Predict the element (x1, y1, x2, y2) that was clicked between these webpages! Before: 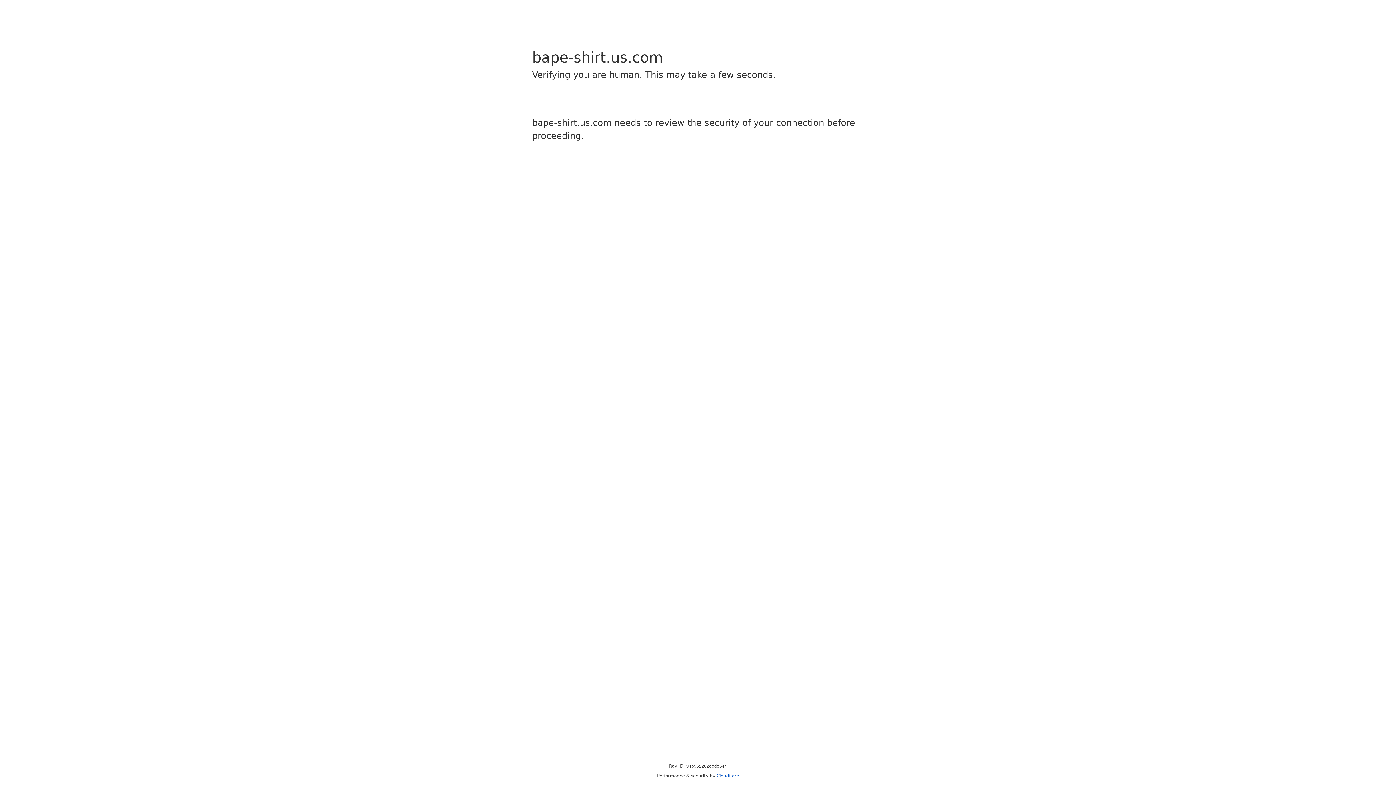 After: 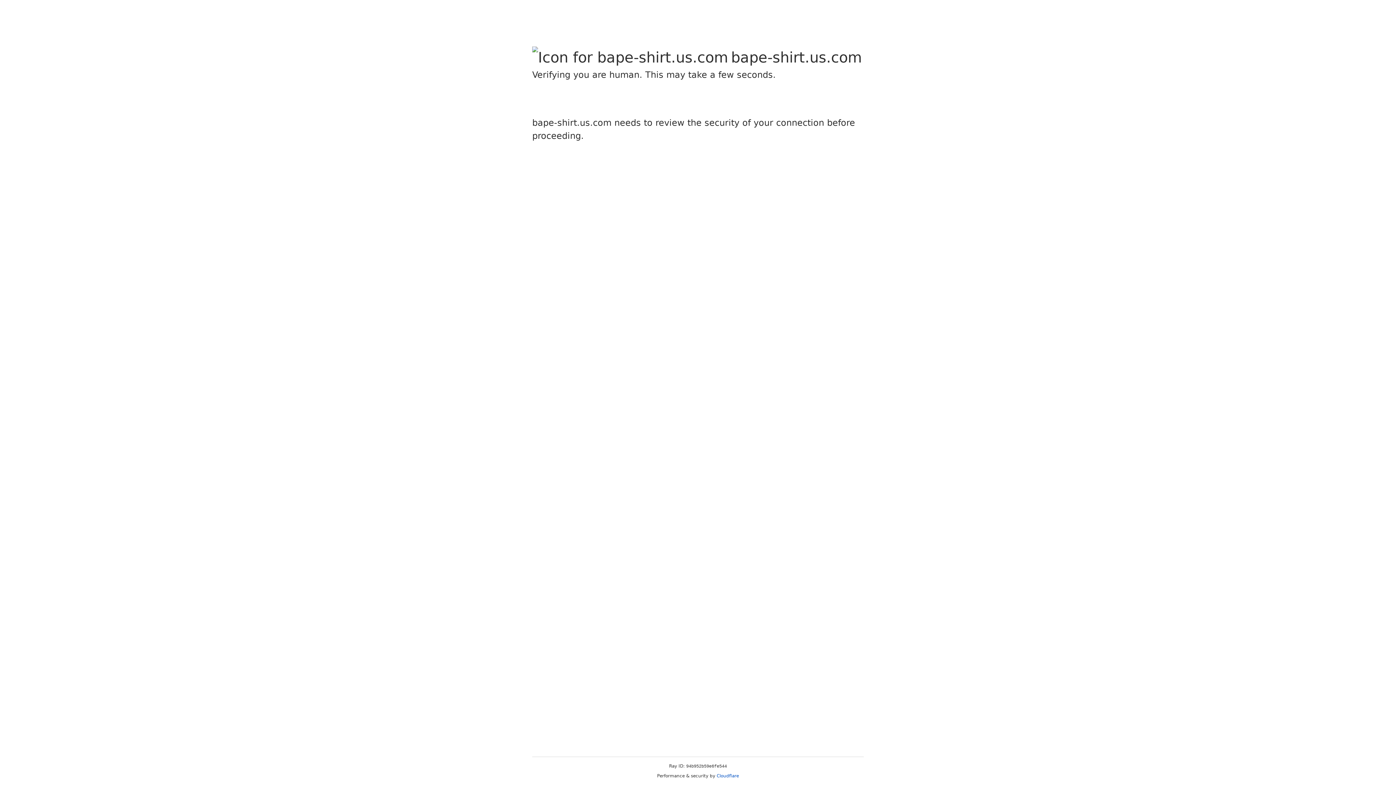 Action: bbox: (716, 773, 739, 778) label: Cloudflare